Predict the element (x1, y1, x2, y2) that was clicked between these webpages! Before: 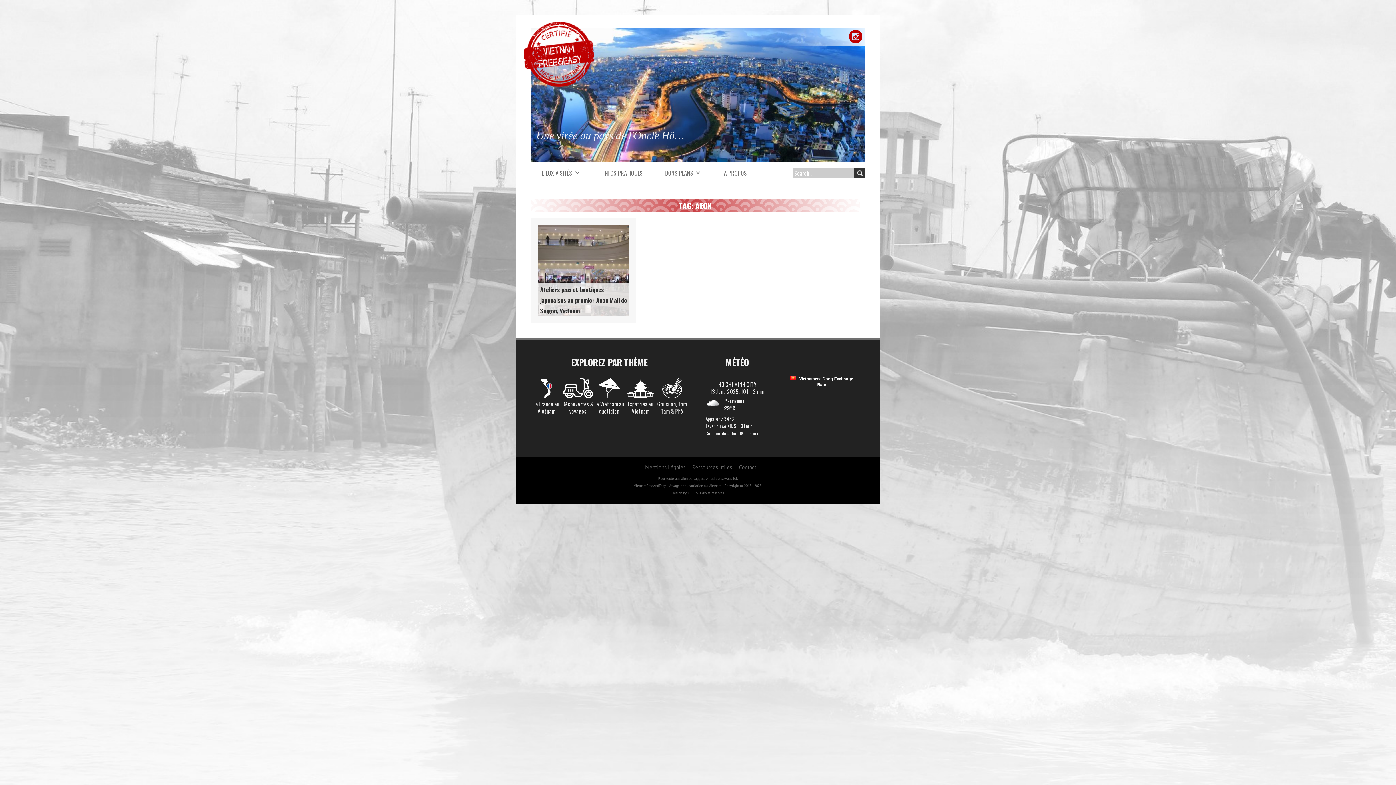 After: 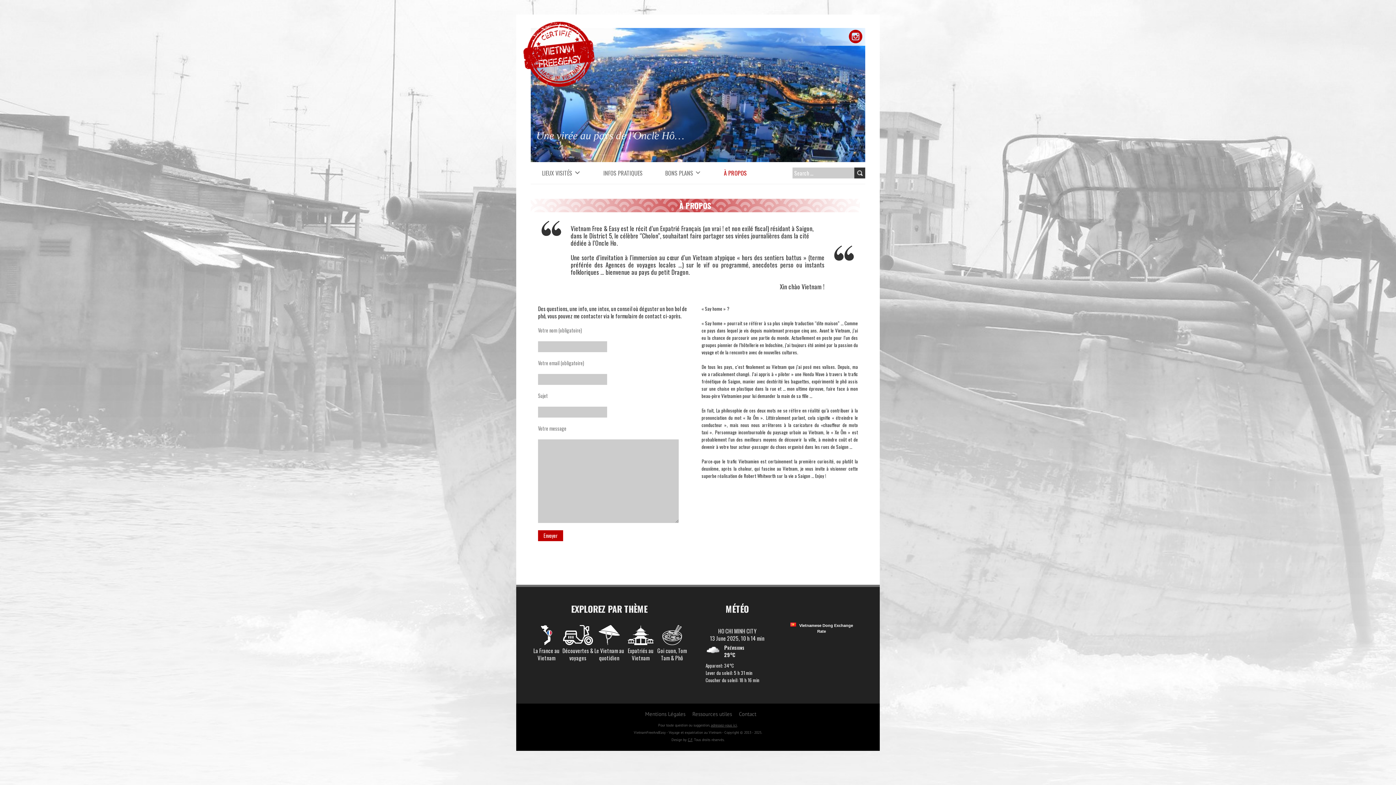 Action: label: Contact bbox: (739, 463, 756, 470)